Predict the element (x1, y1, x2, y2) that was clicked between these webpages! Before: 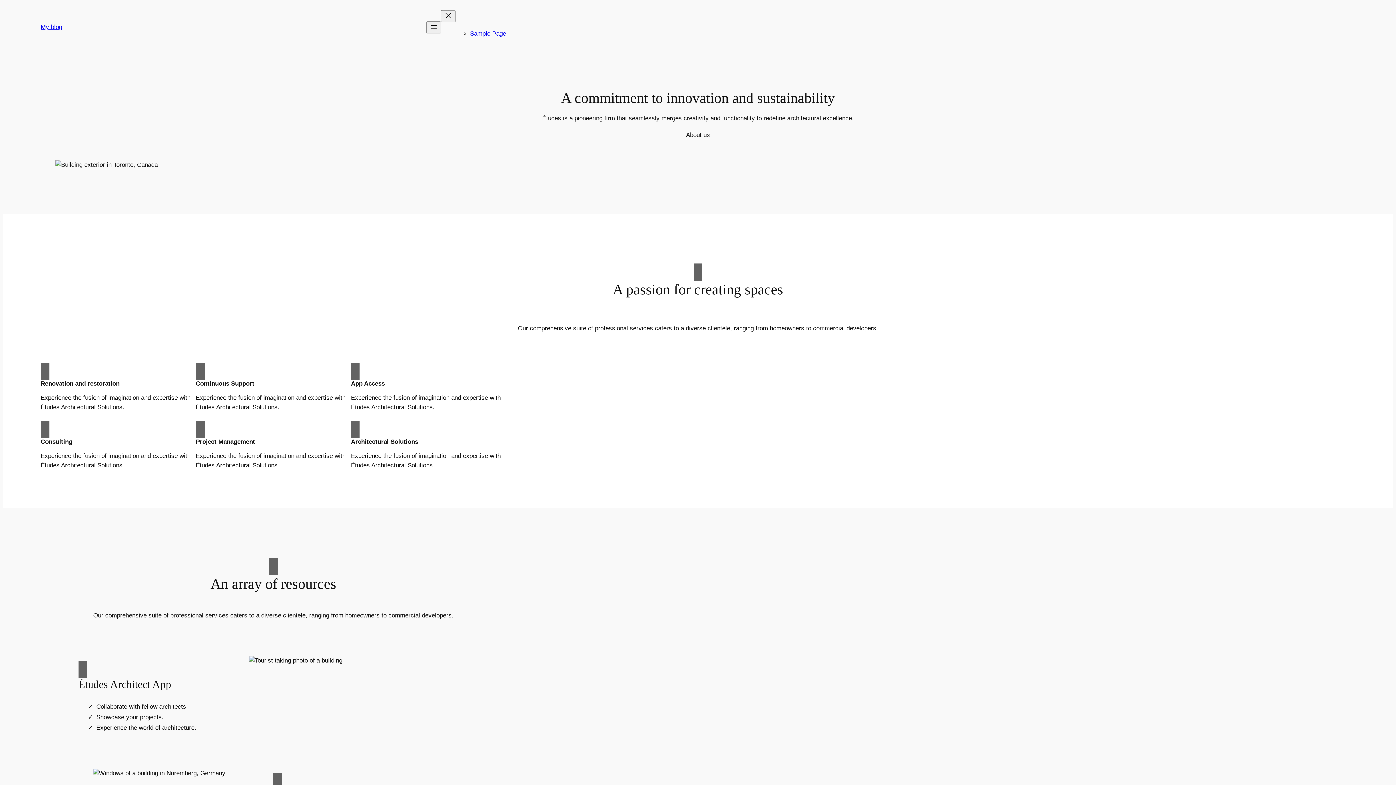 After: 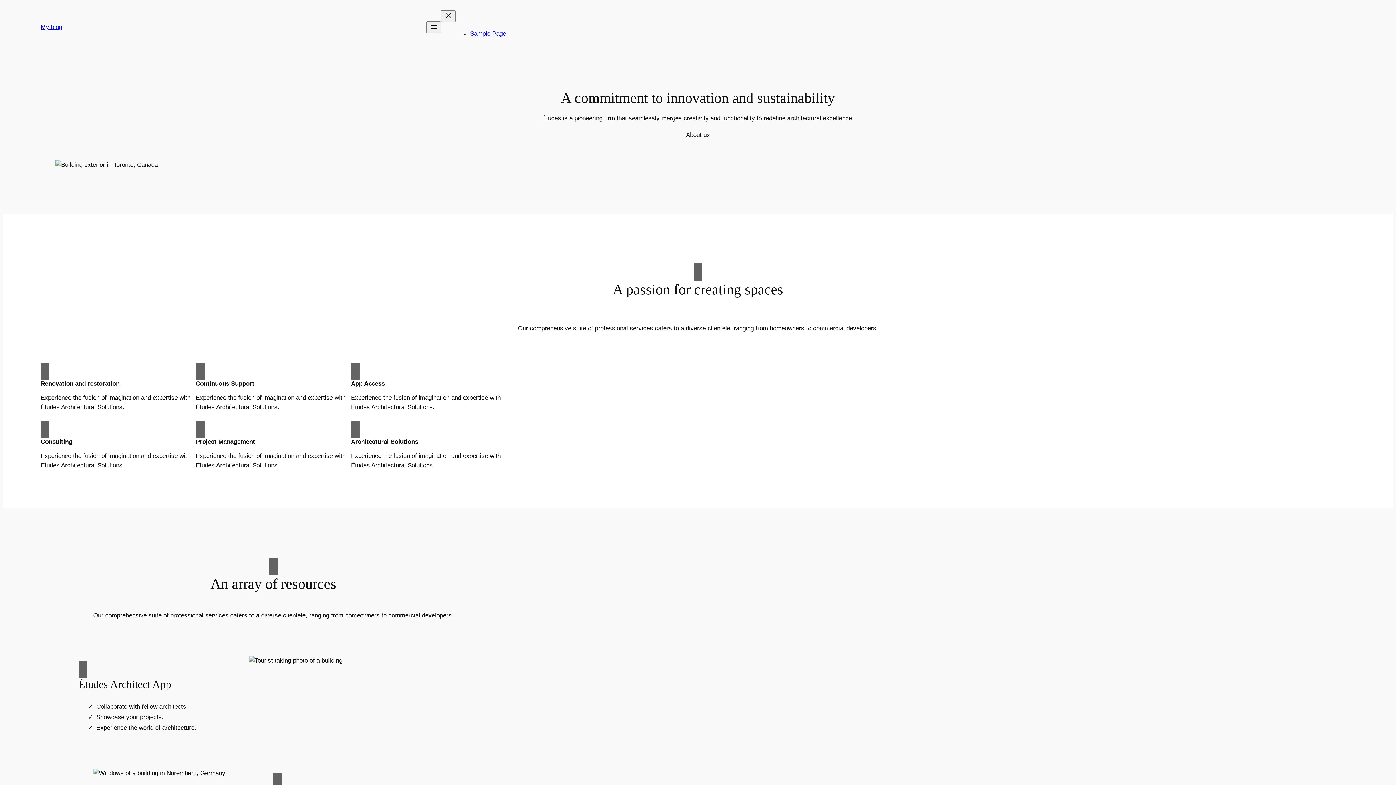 Action: bbox: (686, 130, 710, 139) label: About us